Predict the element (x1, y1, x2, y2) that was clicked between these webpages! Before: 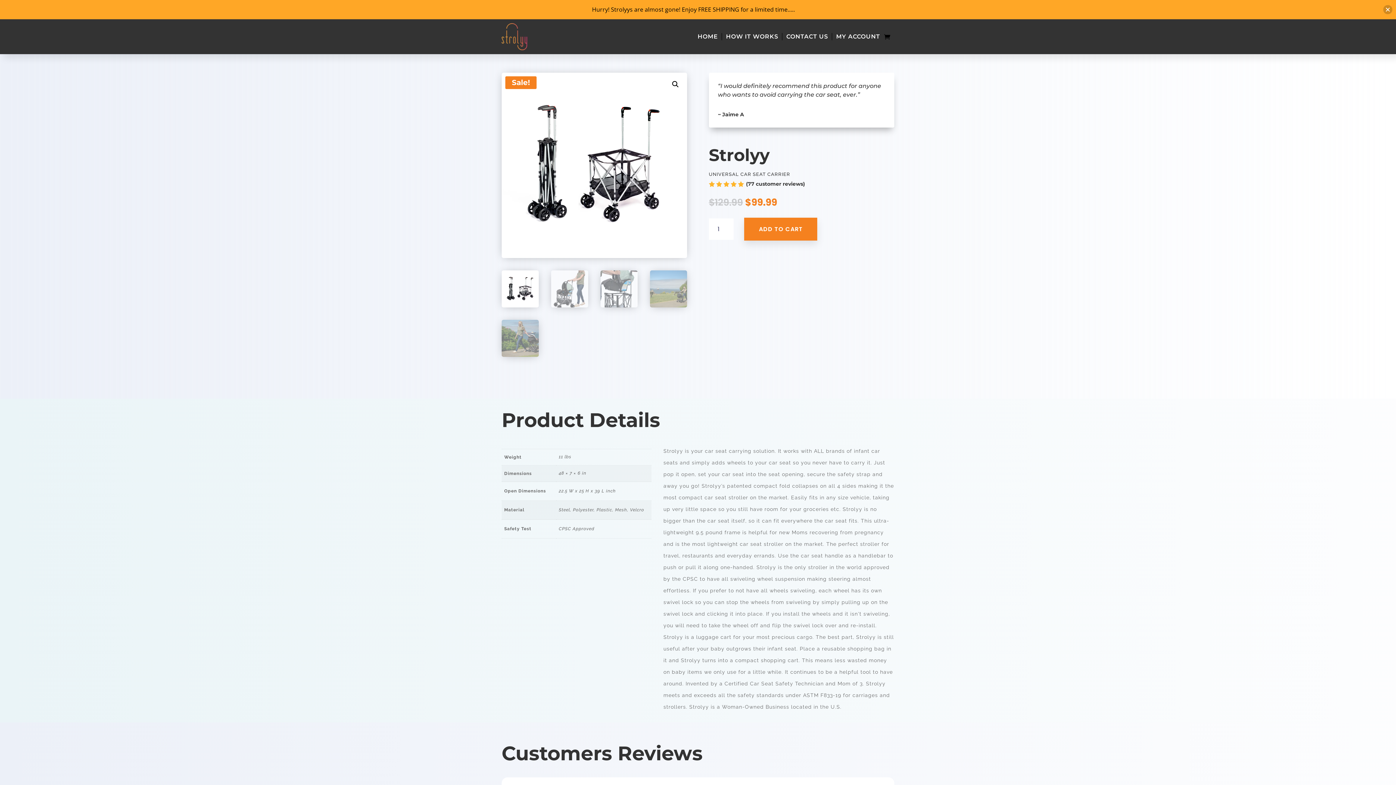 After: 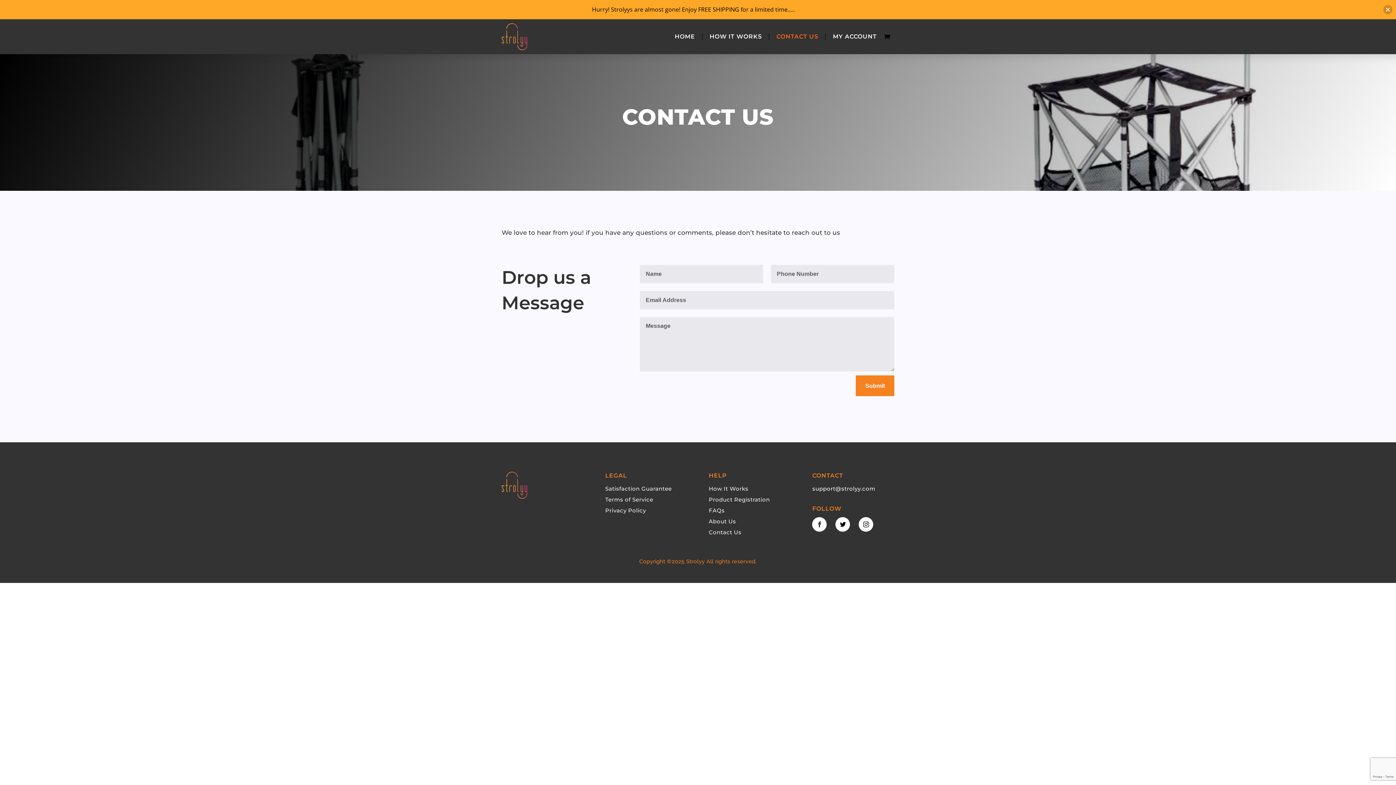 Action: label: CONTACT US bbox: (786, 22, 828, 50)